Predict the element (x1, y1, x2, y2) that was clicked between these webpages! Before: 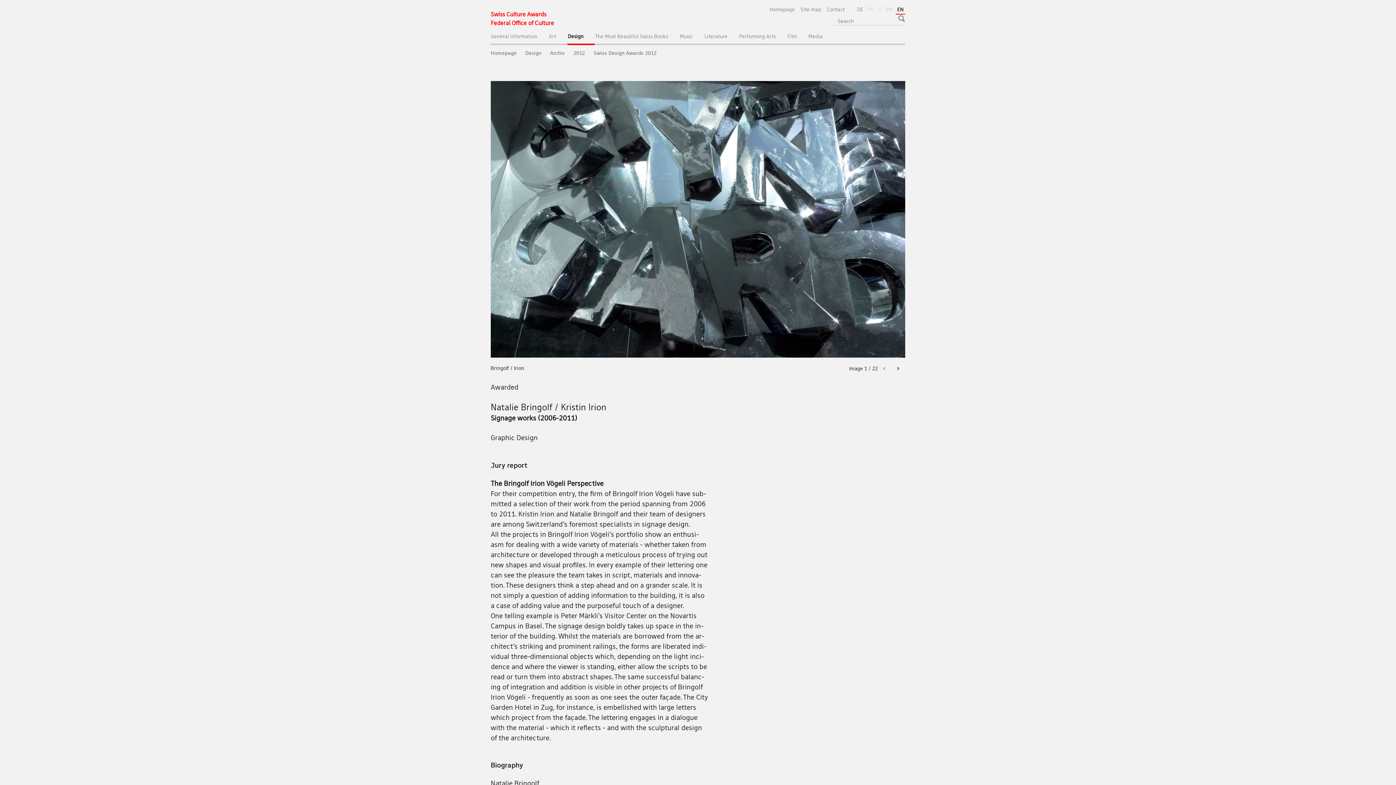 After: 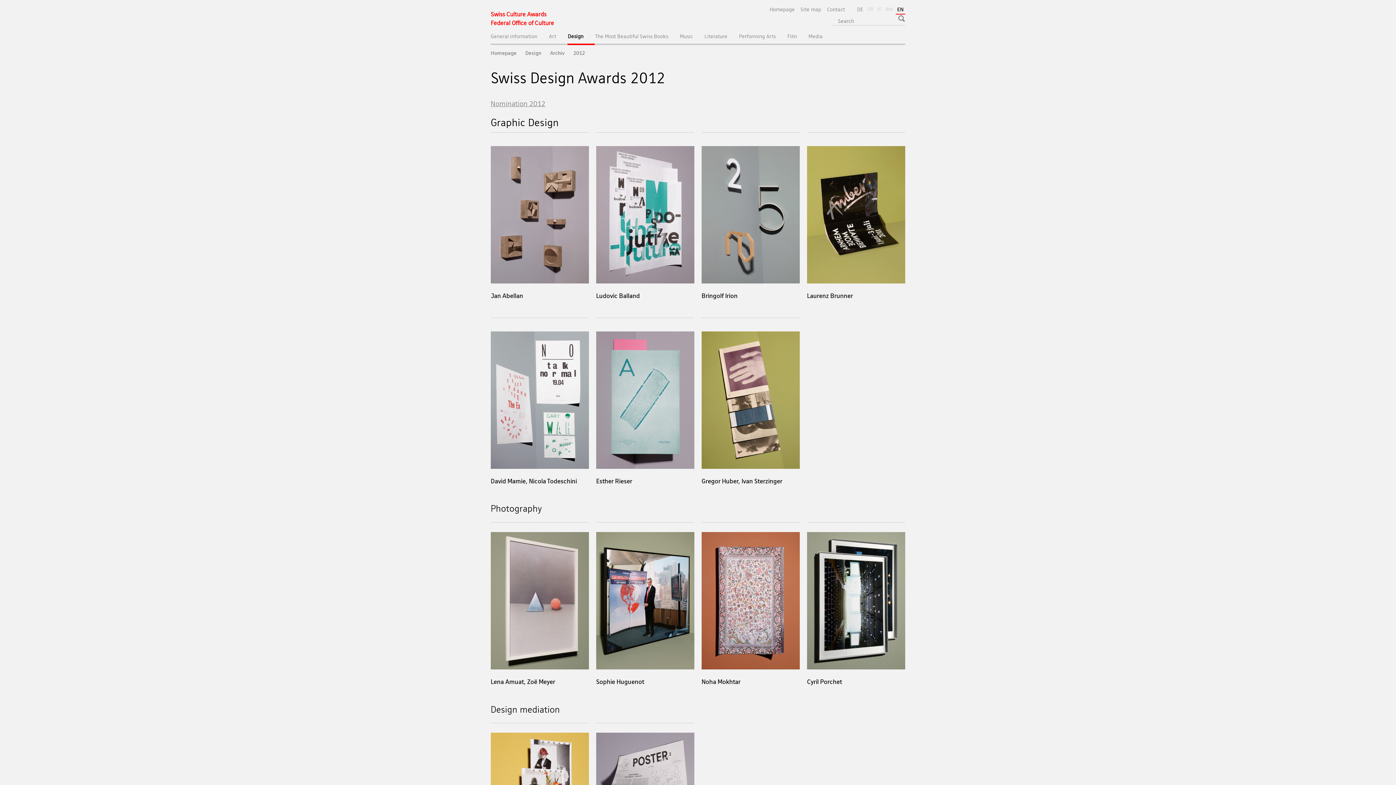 Action: bbox: (593, 49, 656, 56) label: Swiss Design Awards 2012